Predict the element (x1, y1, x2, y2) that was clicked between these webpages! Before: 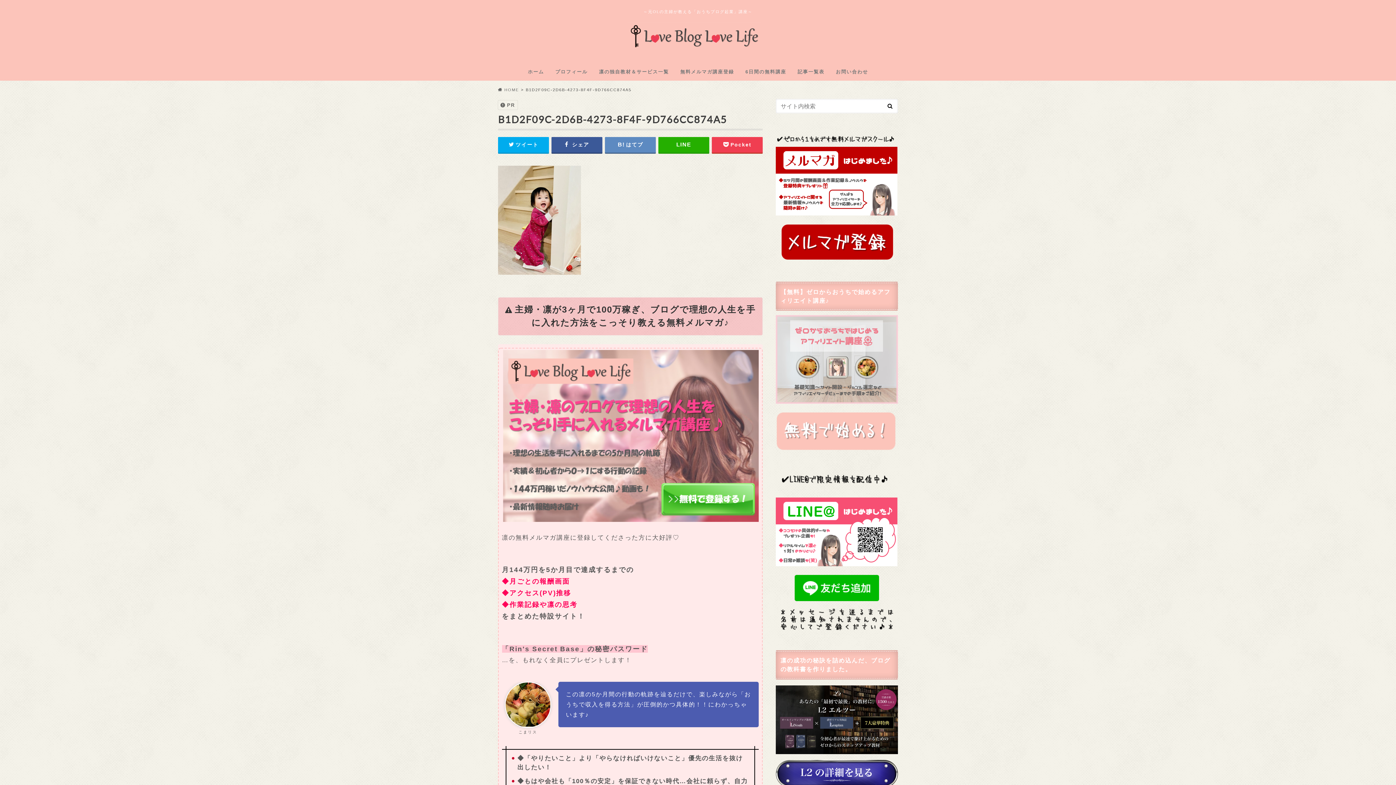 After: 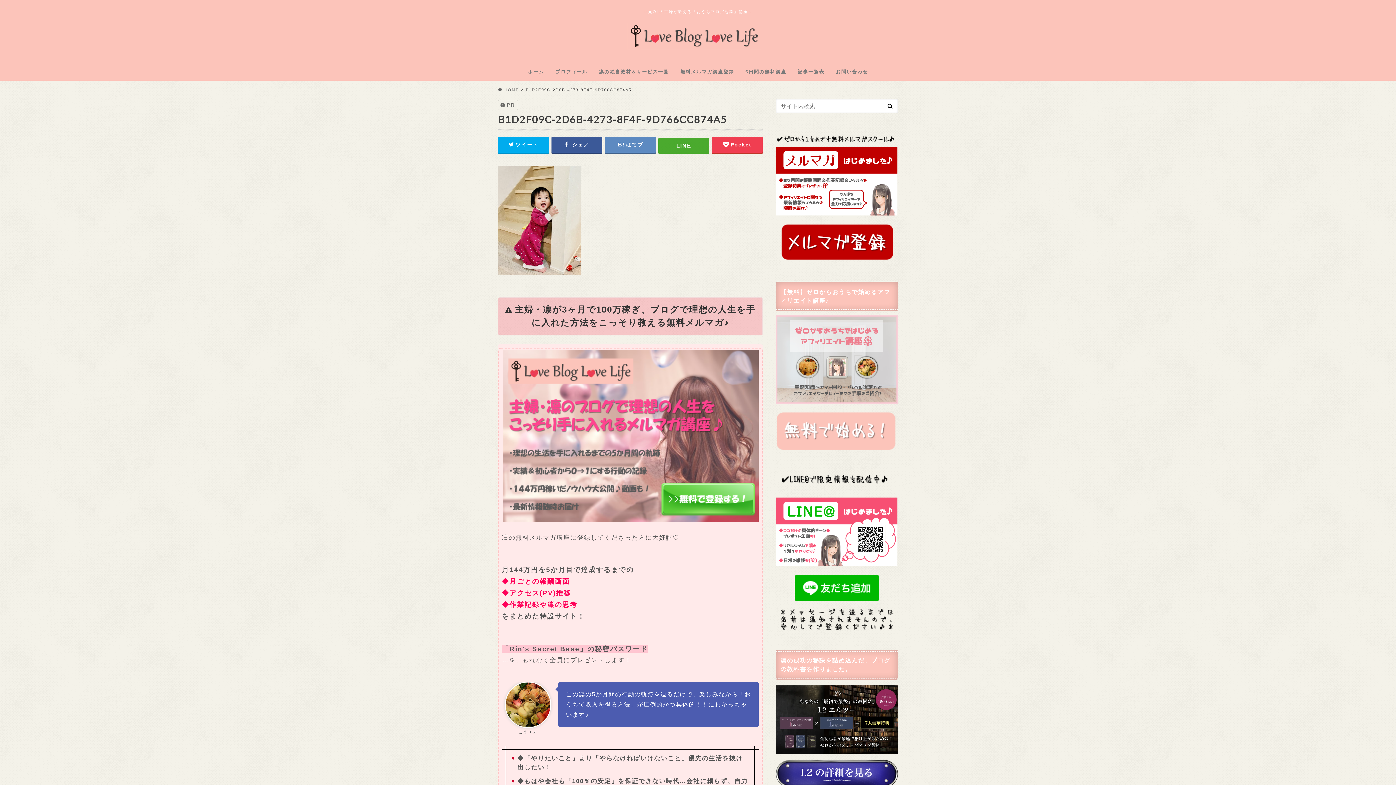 Action: bbox: (658, 137, 709, 152)